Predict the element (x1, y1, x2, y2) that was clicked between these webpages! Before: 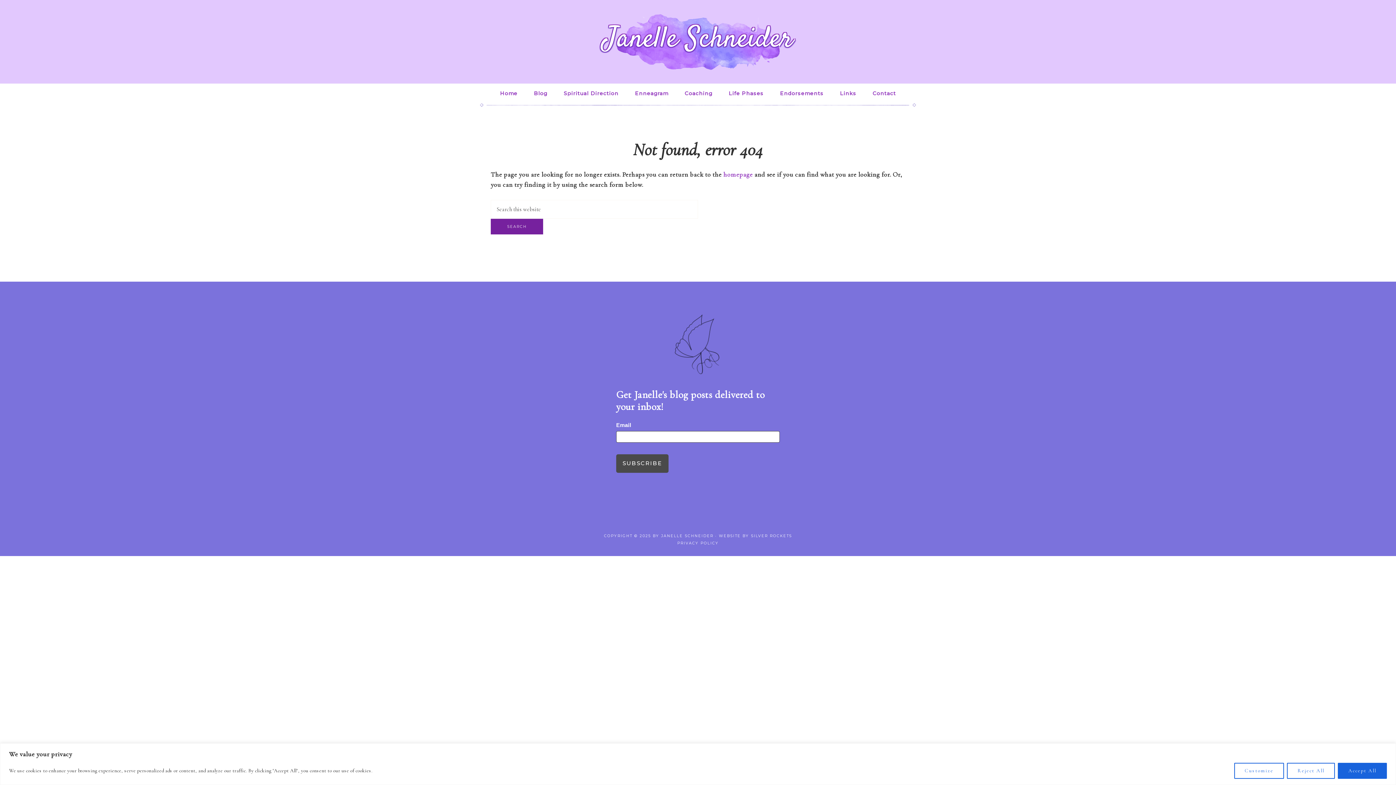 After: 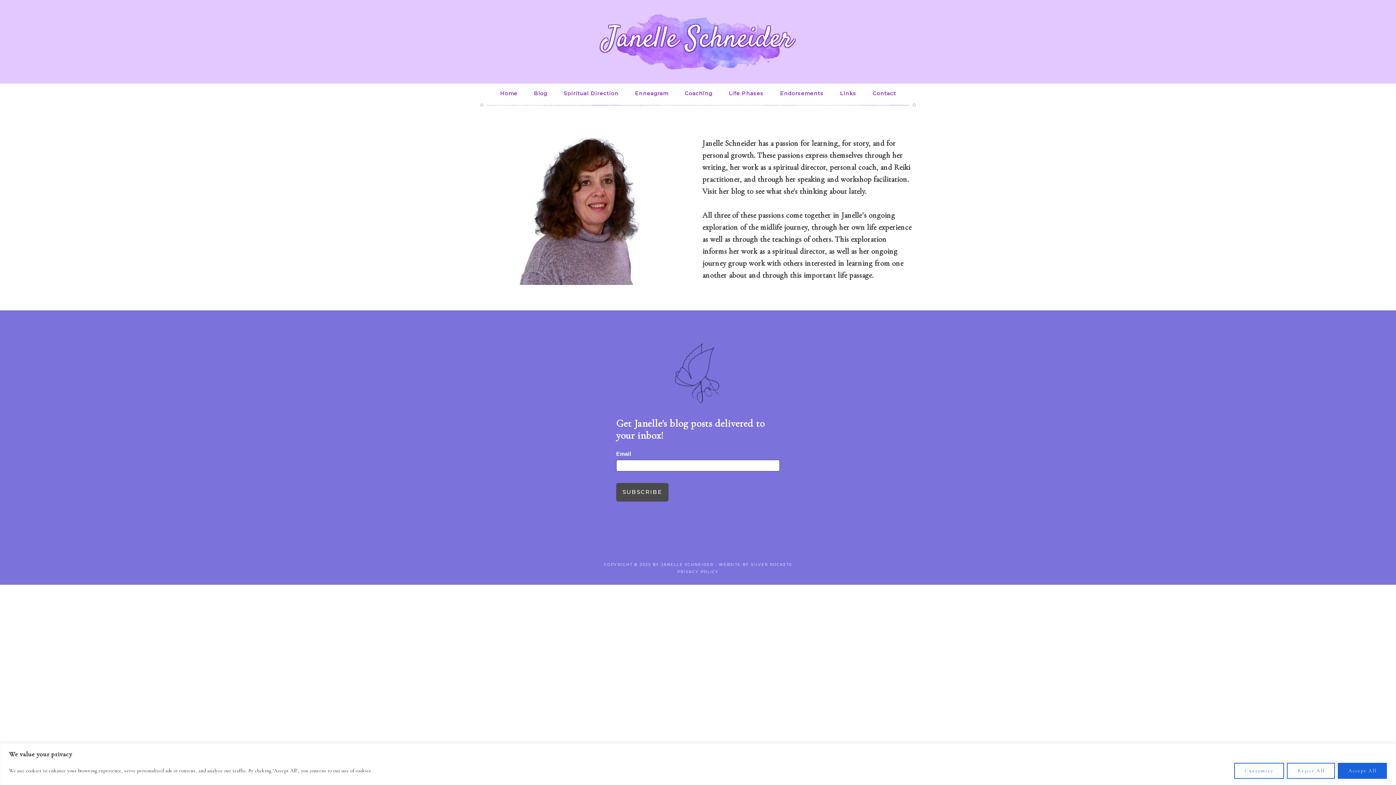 Action: label: JANELLE SCHNEIDER bbox: (661, 533, 713, 538)